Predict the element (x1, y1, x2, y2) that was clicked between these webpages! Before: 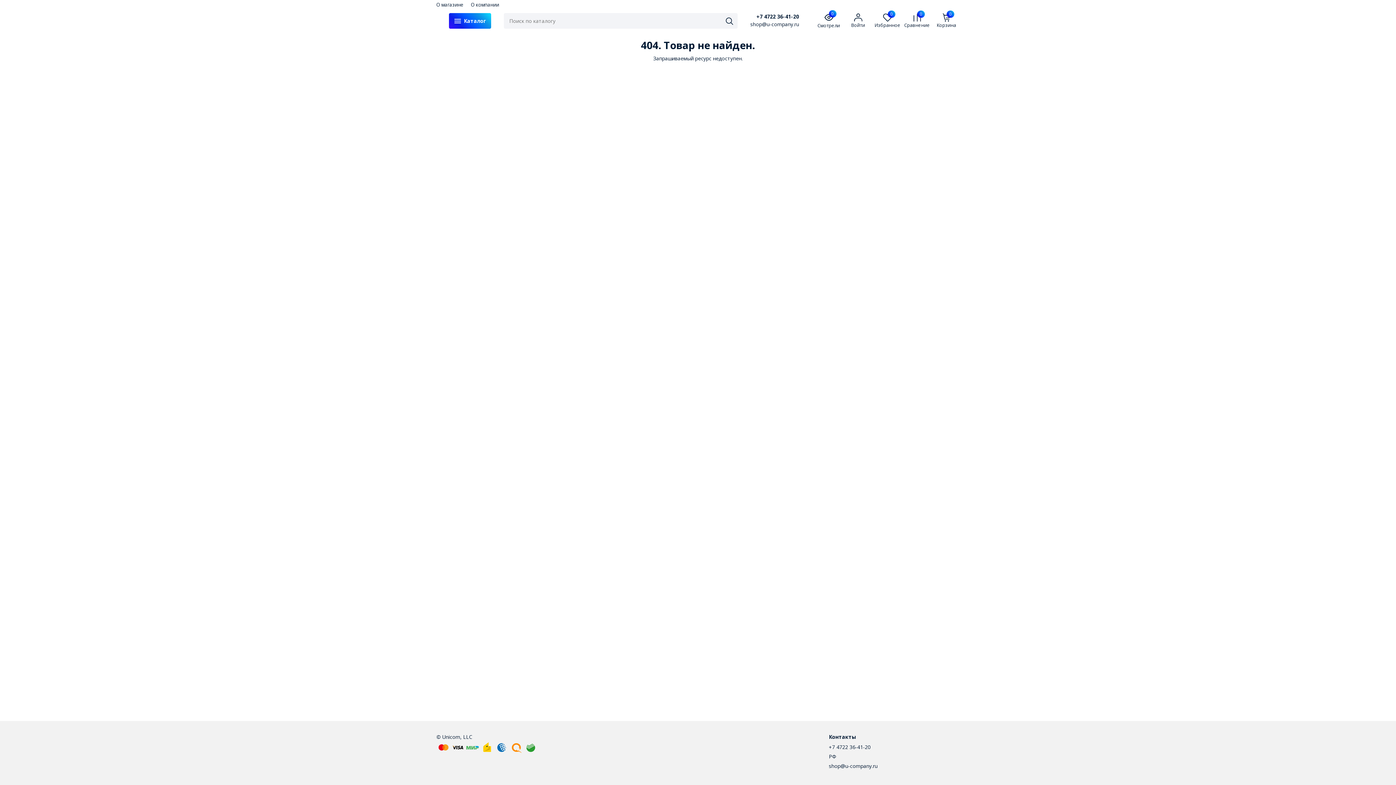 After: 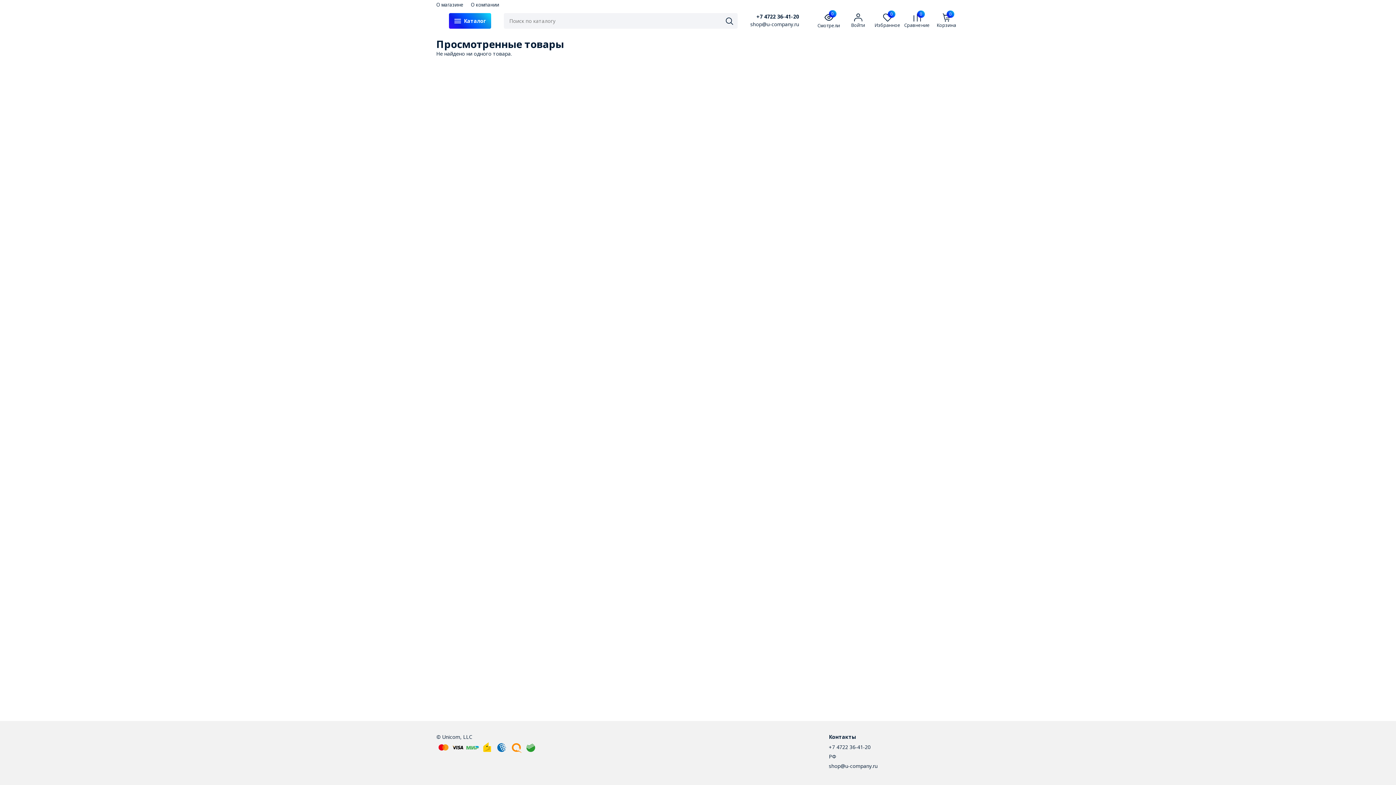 Action: bbox: (815, 13, 842, 28) label: 0
Смотрели